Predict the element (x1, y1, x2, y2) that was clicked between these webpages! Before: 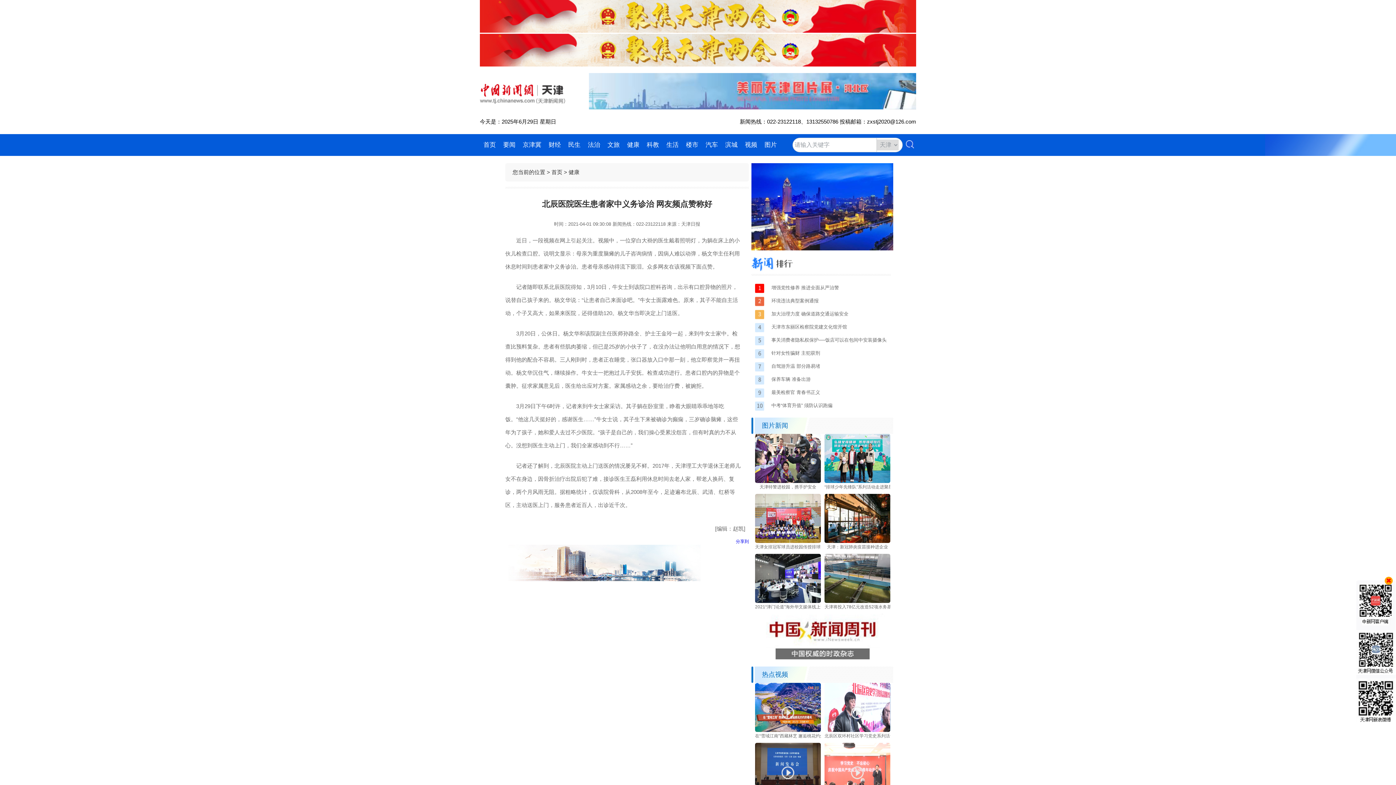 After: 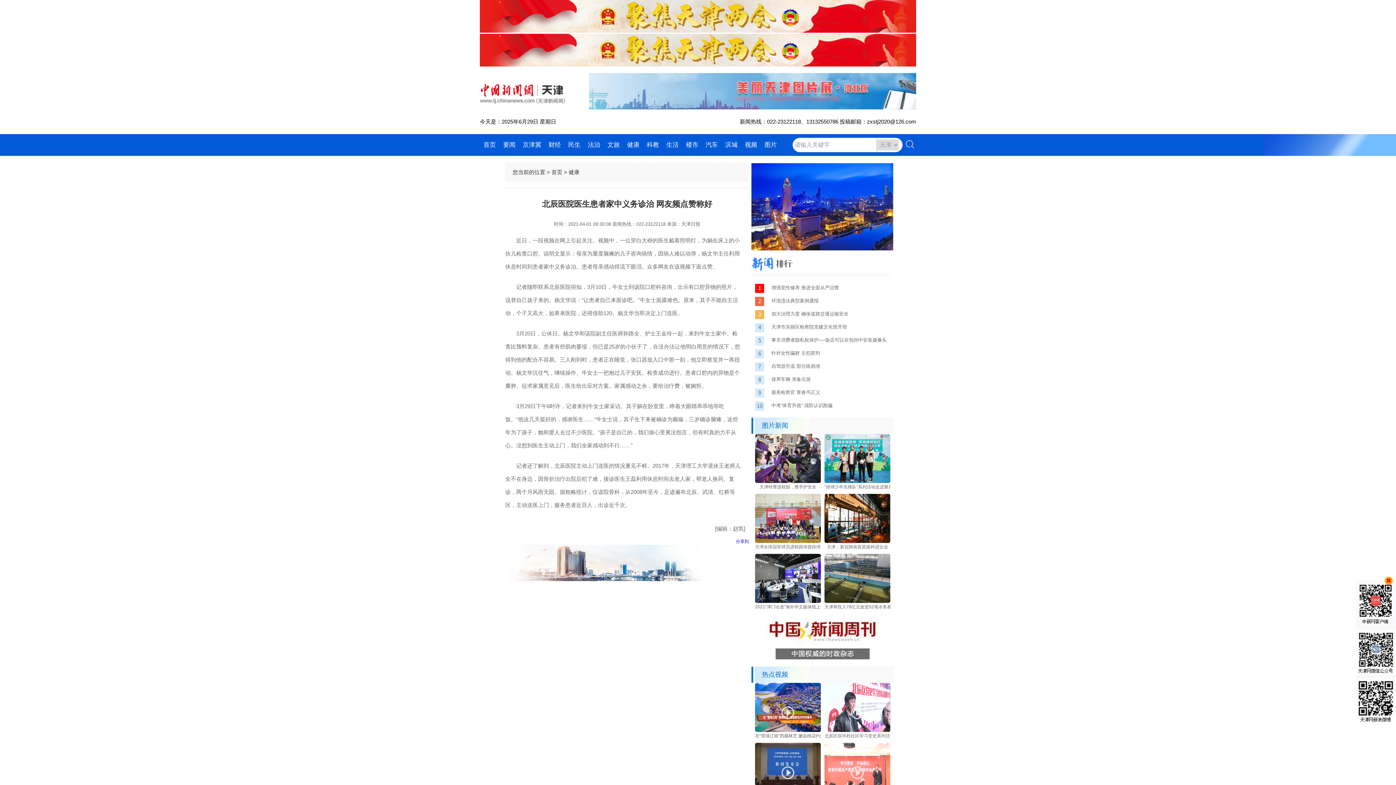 Action: bbox: (480, 28, 916, 33)